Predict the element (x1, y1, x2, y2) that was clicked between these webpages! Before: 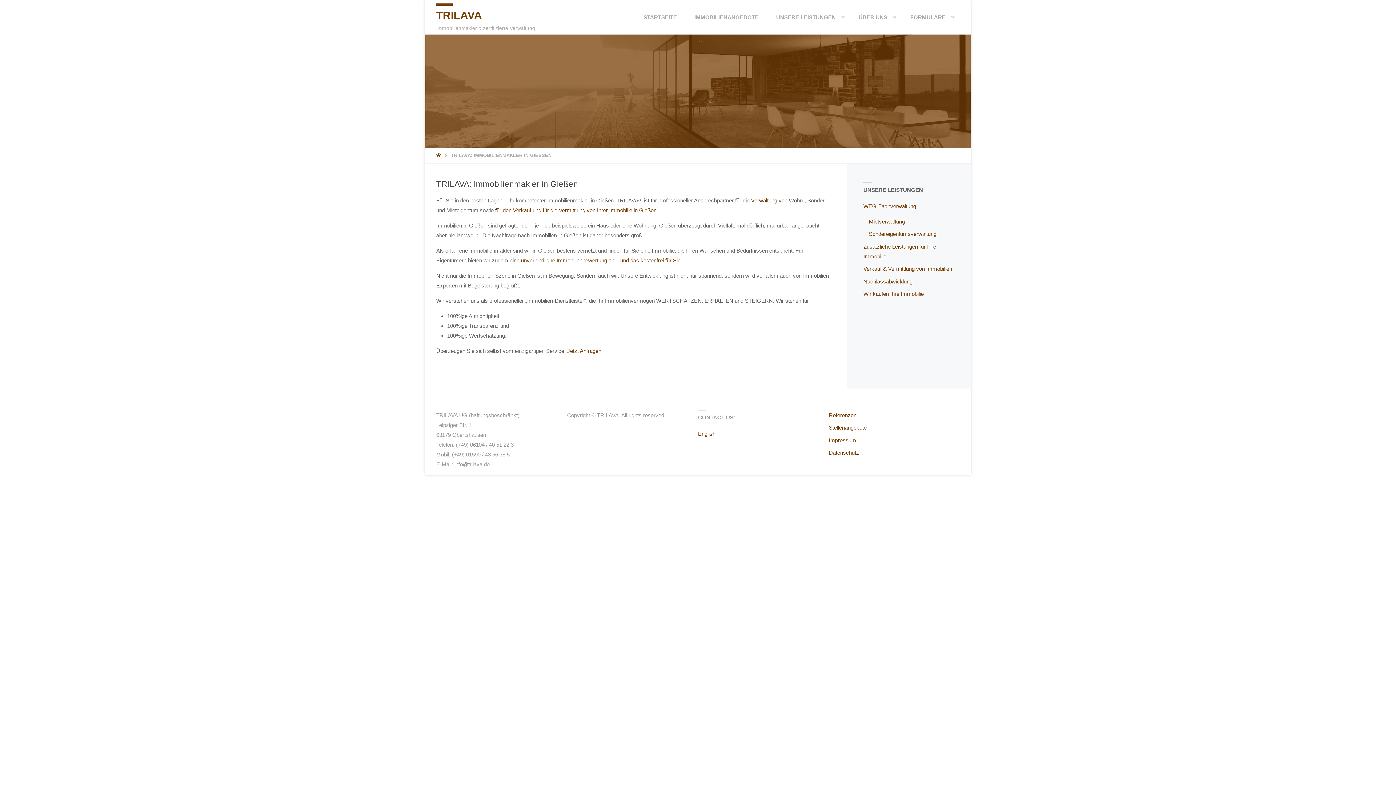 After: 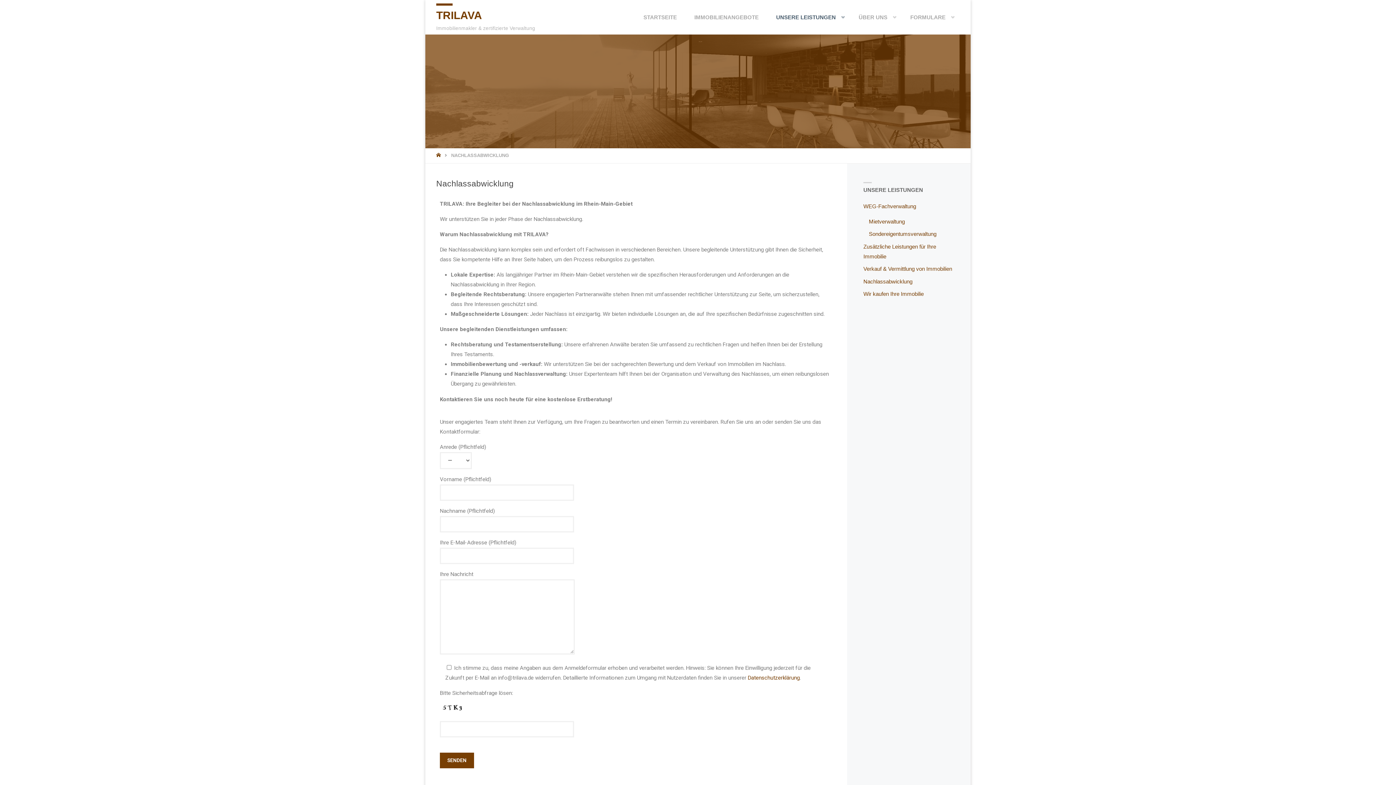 Action: label: Nachlassabwicklung bbox: (863, 278, 912, 284)